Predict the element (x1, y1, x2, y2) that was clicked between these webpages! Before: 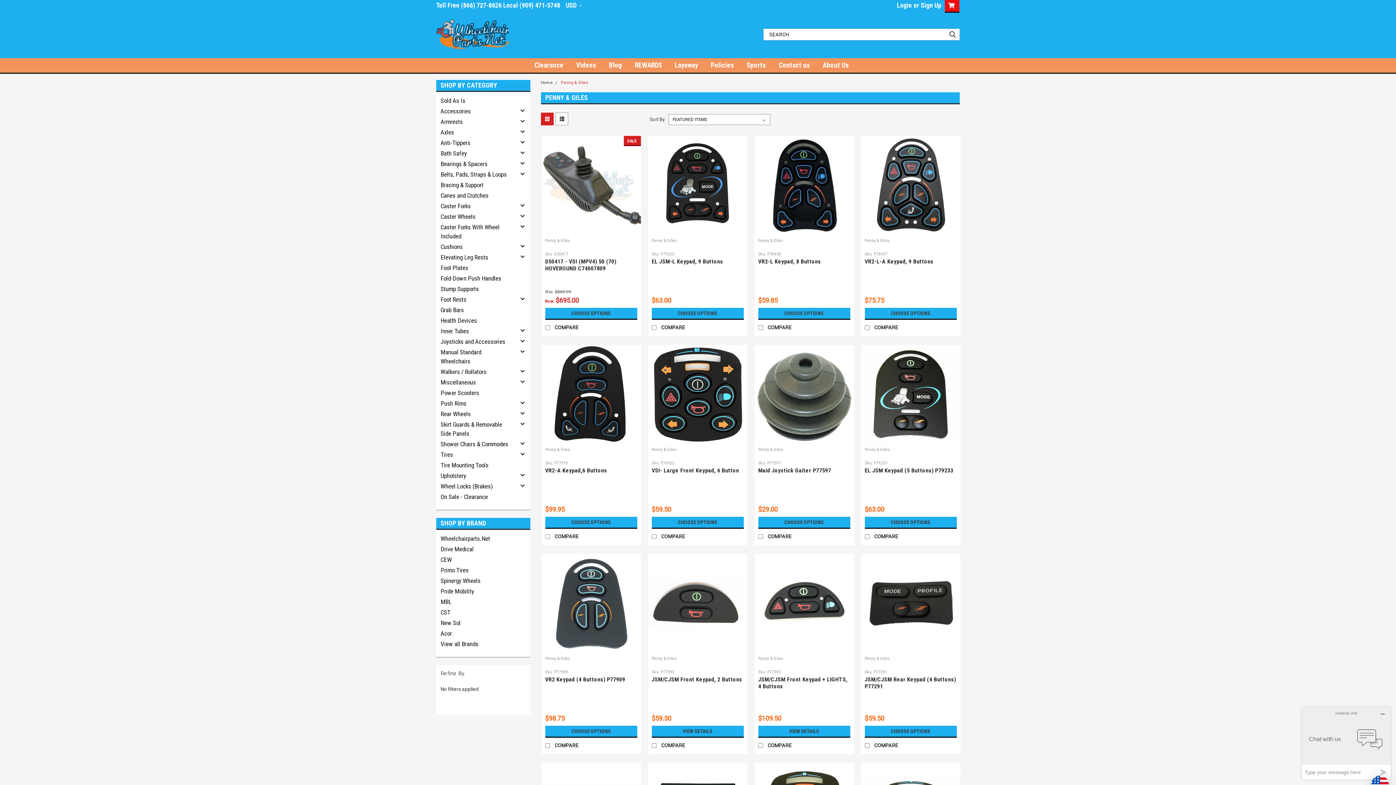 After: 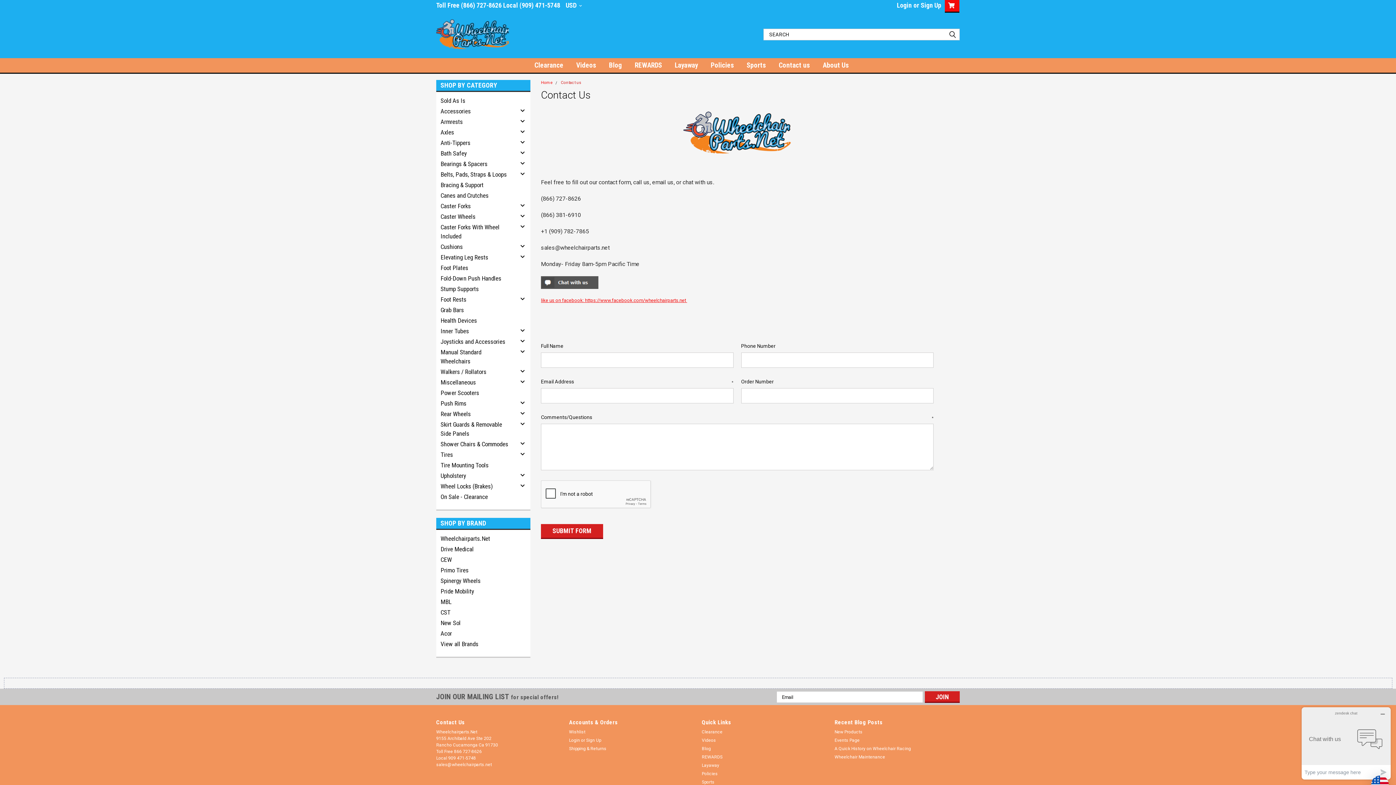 Action: bbox: (789, 58, 838, 72) label: Contact us